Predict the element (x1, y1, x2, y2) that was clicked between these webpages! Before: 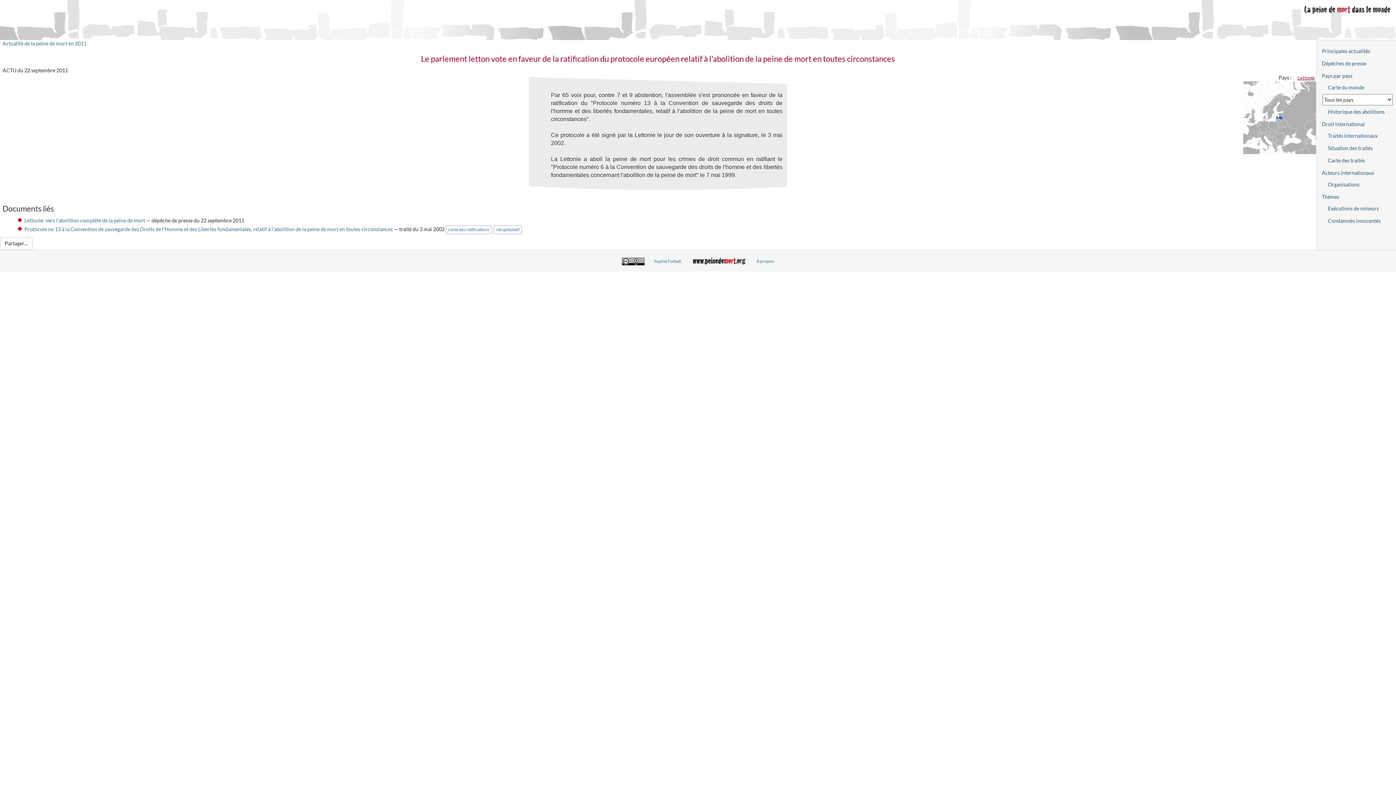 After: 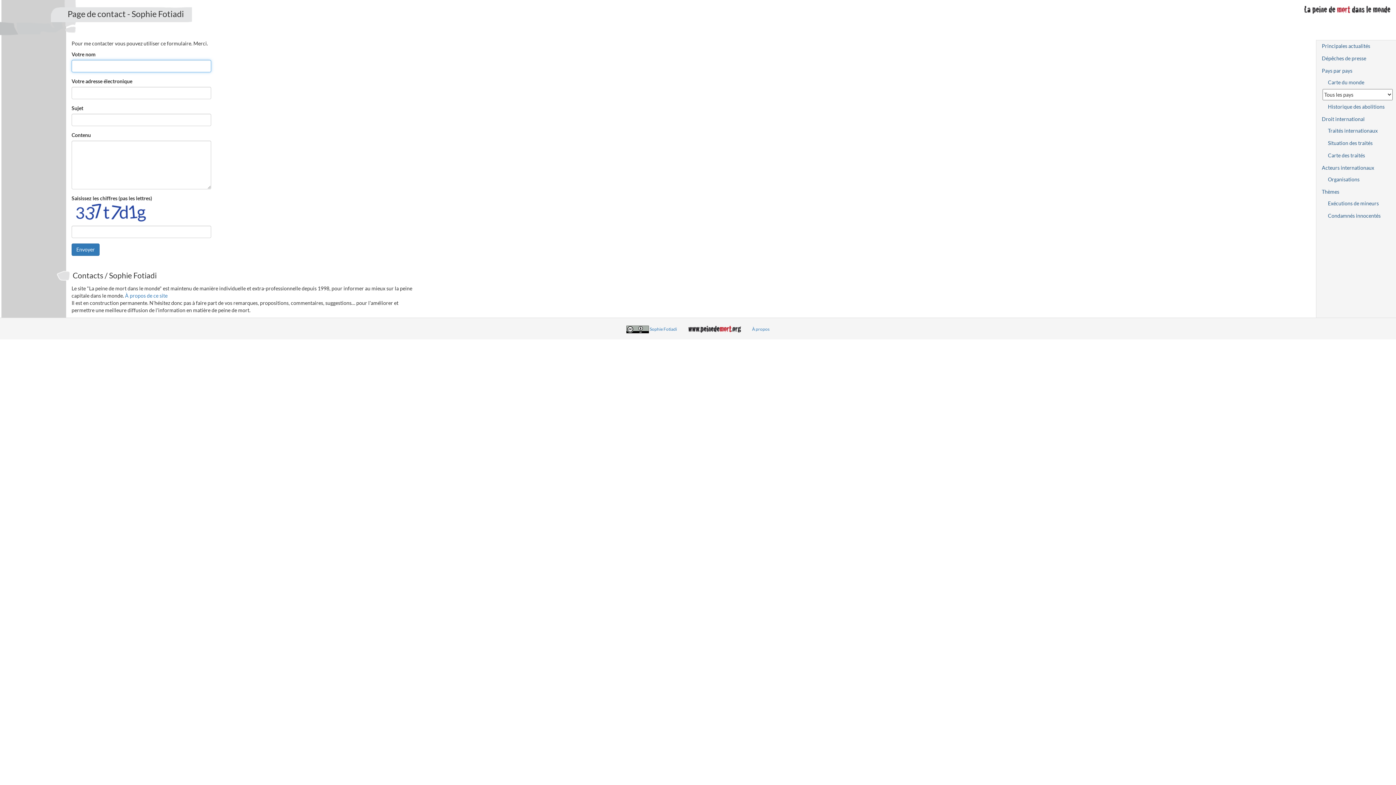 Action: label: Sophie Fotiadi bbox: (654, 258, 681, 263)